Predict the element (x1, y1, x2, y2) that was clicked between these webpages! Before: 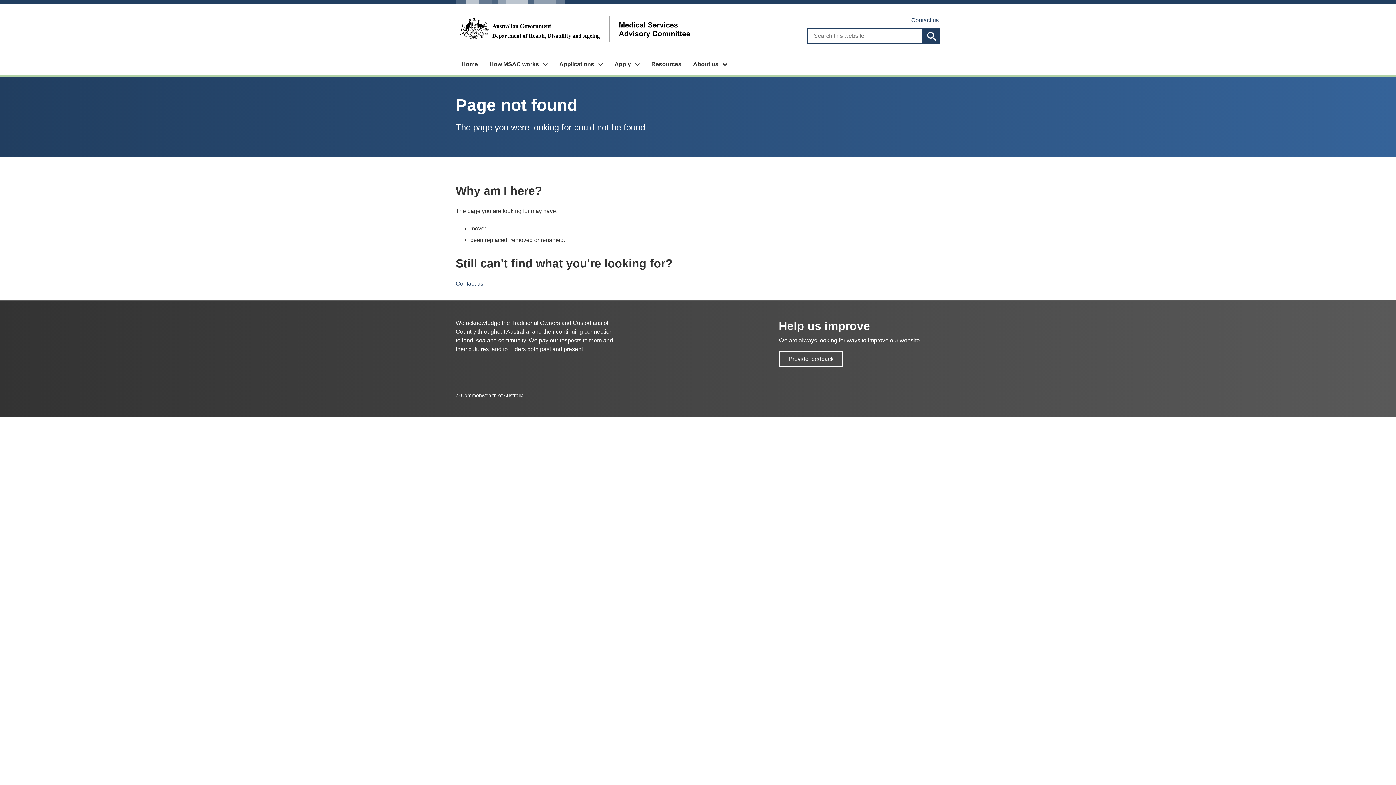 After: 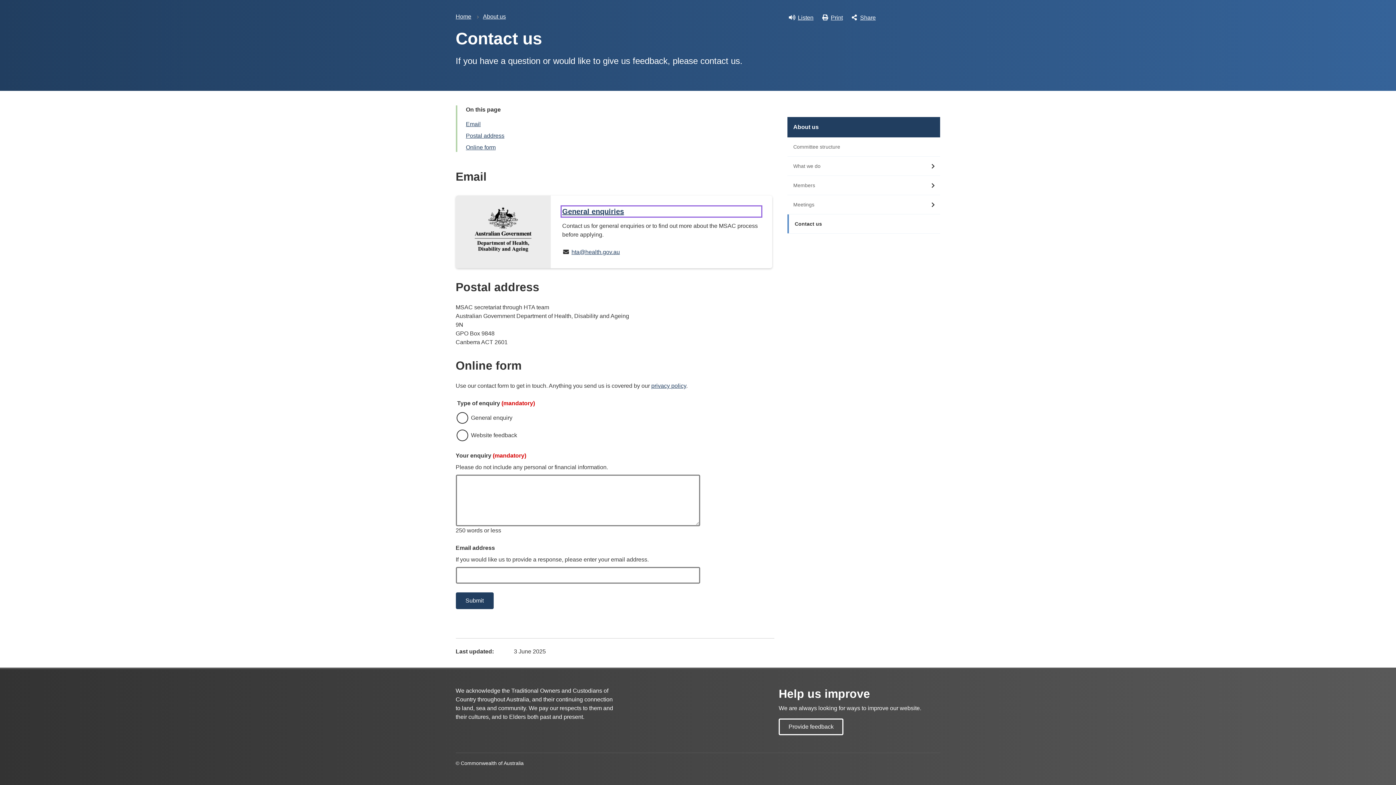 Action: label: Provide feedback bbox: (778, 351, 843, 367)